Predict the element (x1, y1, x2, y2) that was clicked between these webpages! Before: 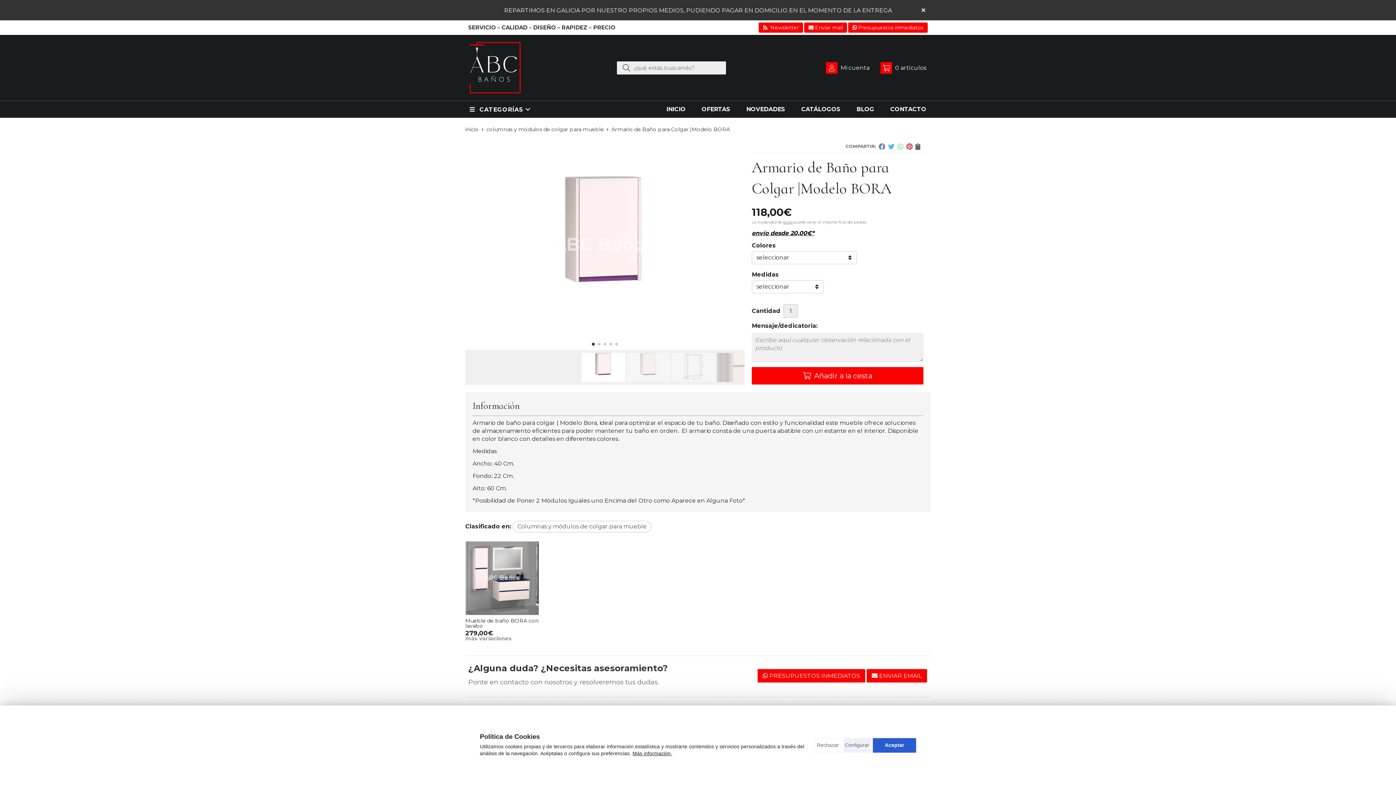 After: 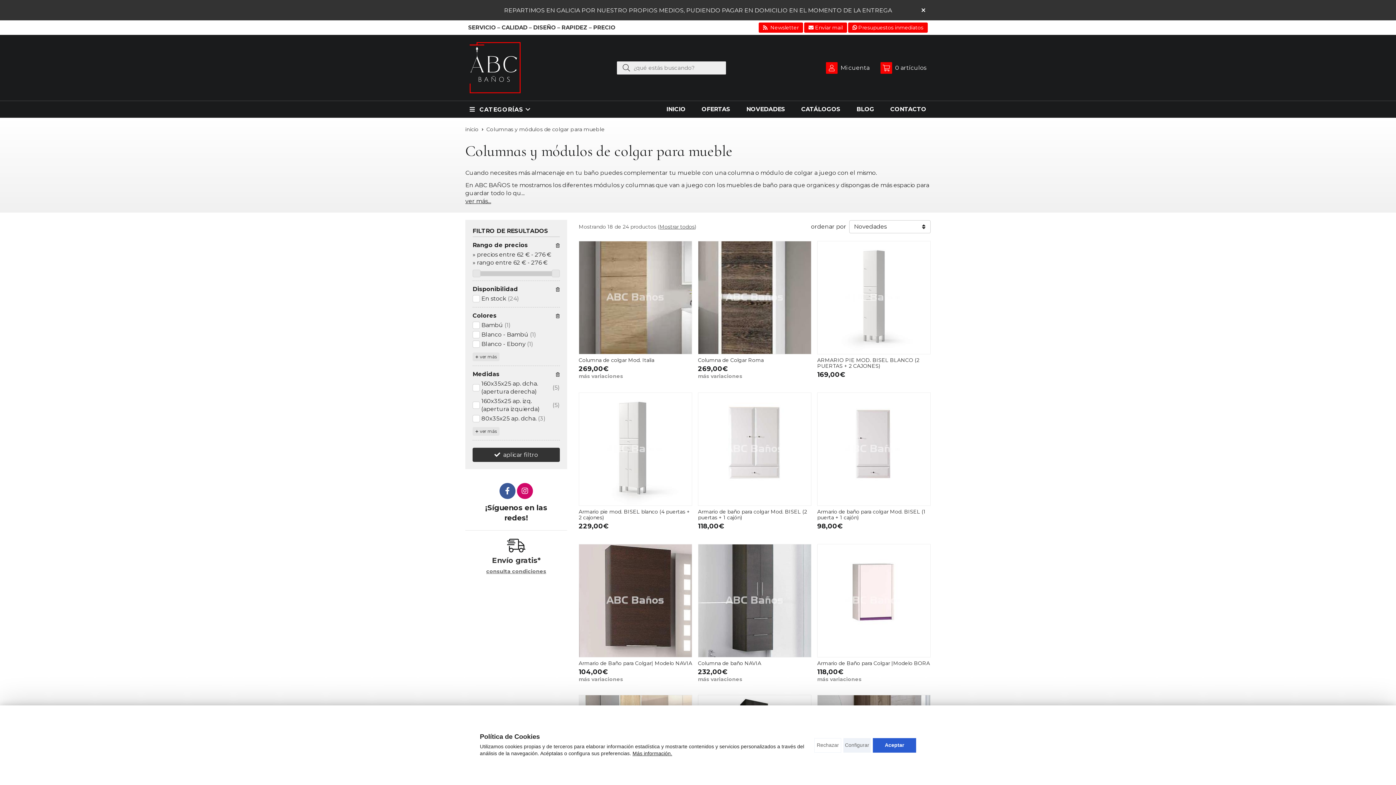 Action: bbox: (486, 125, 604, 133) label: columnas y módulos de colgar para mueble